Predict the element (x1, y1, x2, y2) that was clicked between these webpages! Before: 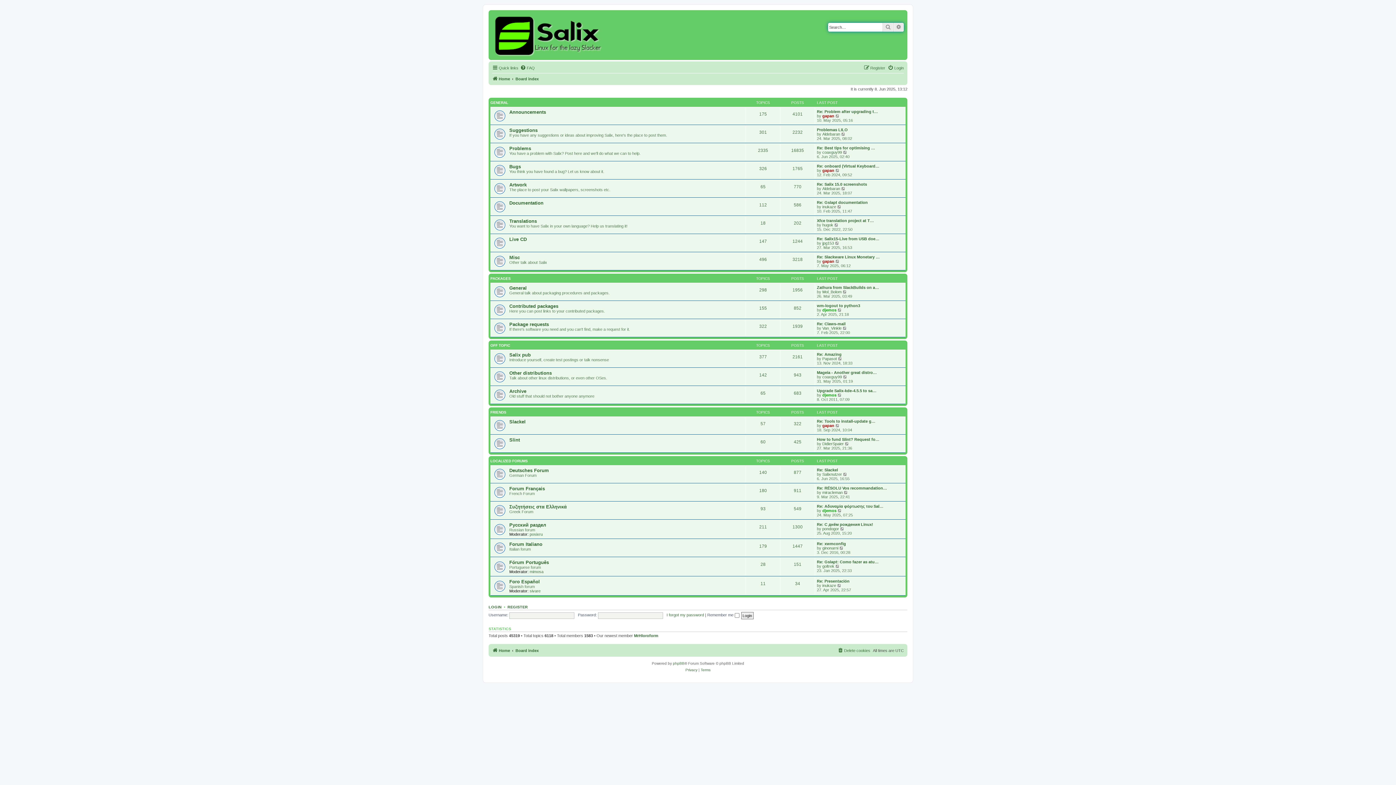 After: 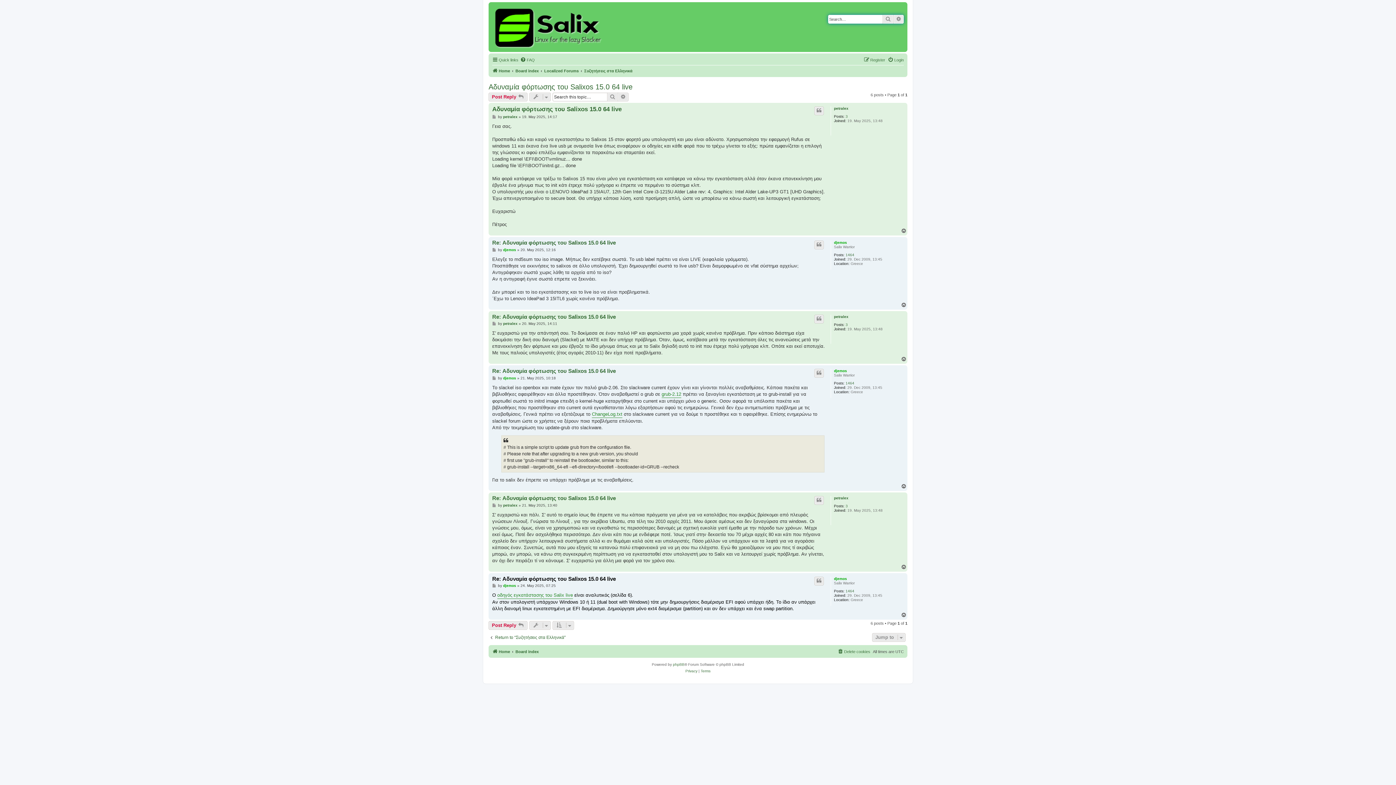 Action: bbox: (817, 504, 883, 508) label: Re: Αδυναμία φόρτωσης του Sal…